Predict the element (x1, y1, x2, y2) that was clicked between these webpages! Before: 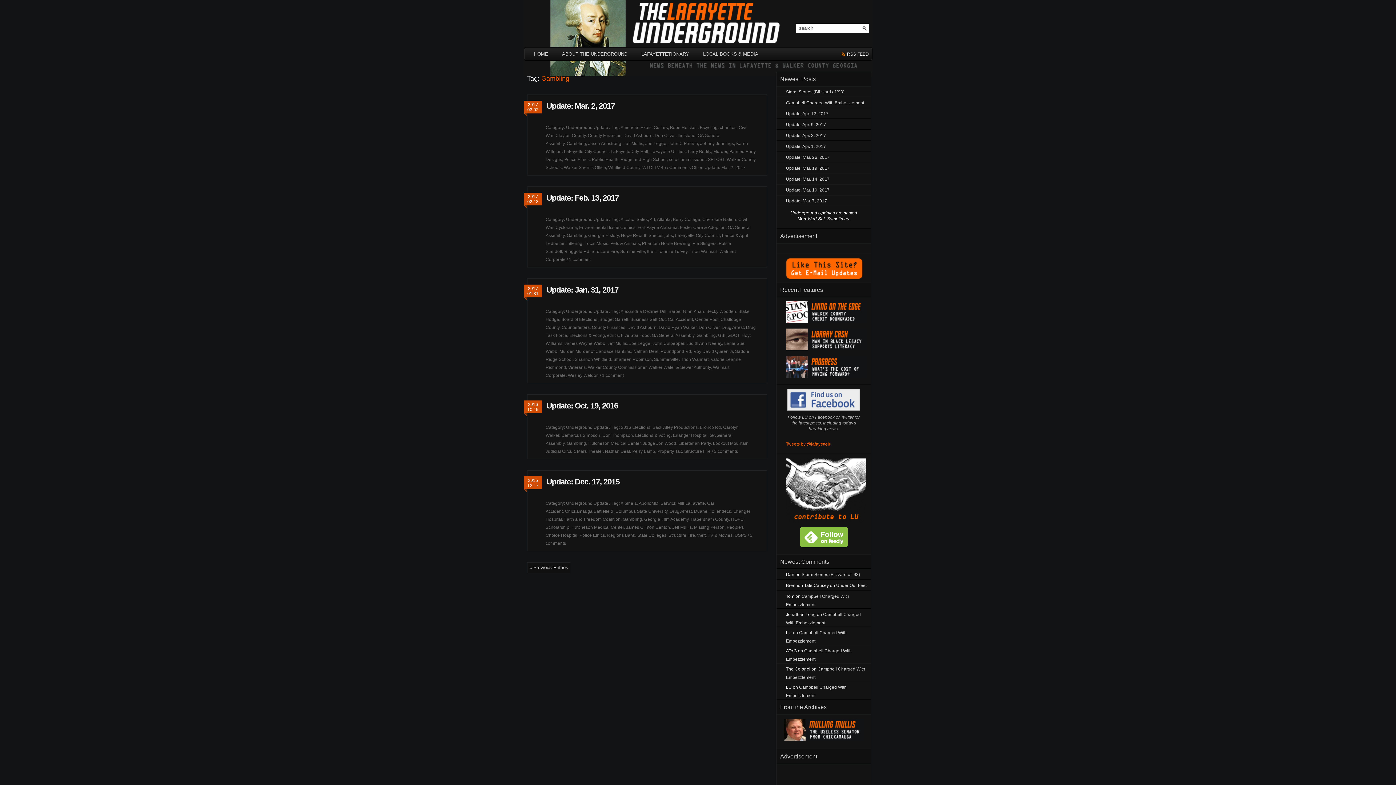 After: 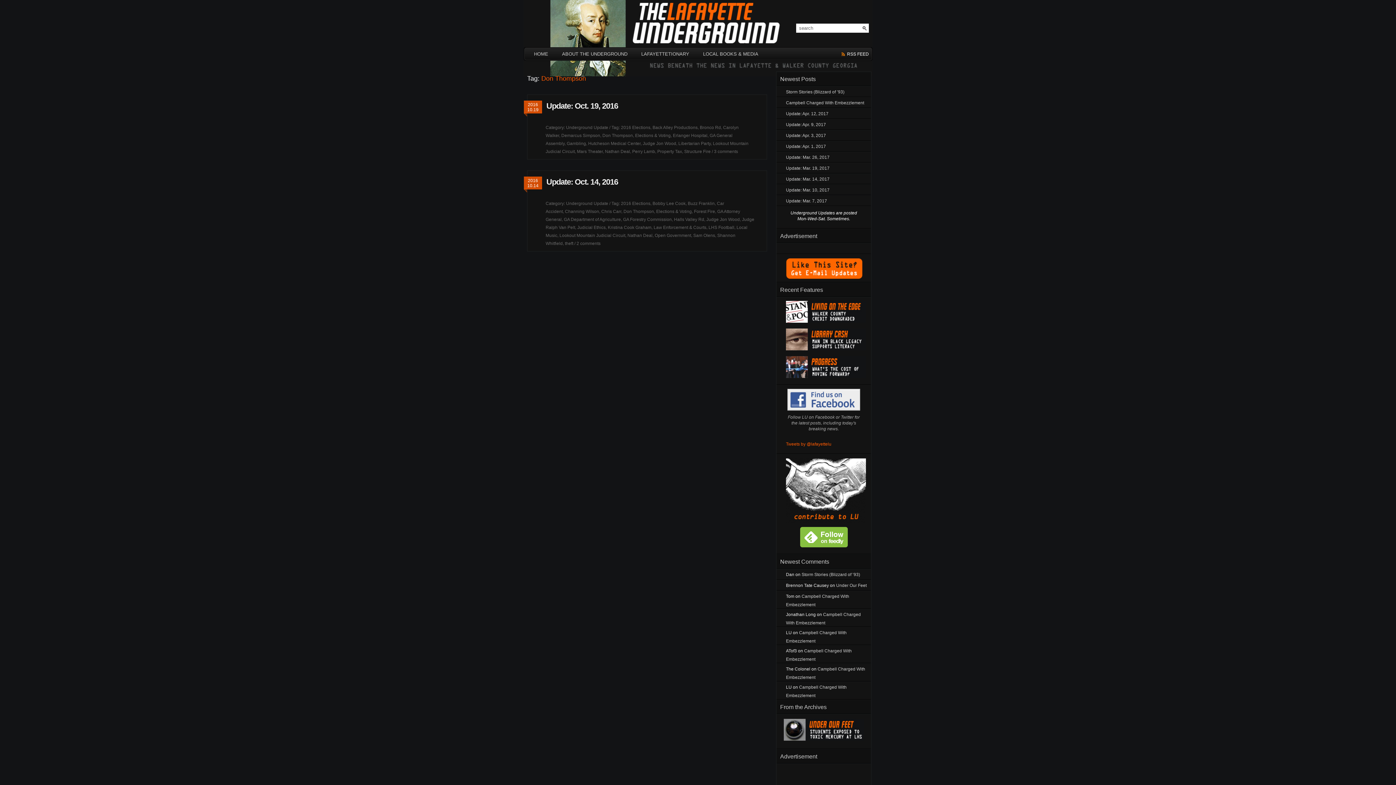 Action: label: Don Thompson bbox: (602, 433, 633, 438)